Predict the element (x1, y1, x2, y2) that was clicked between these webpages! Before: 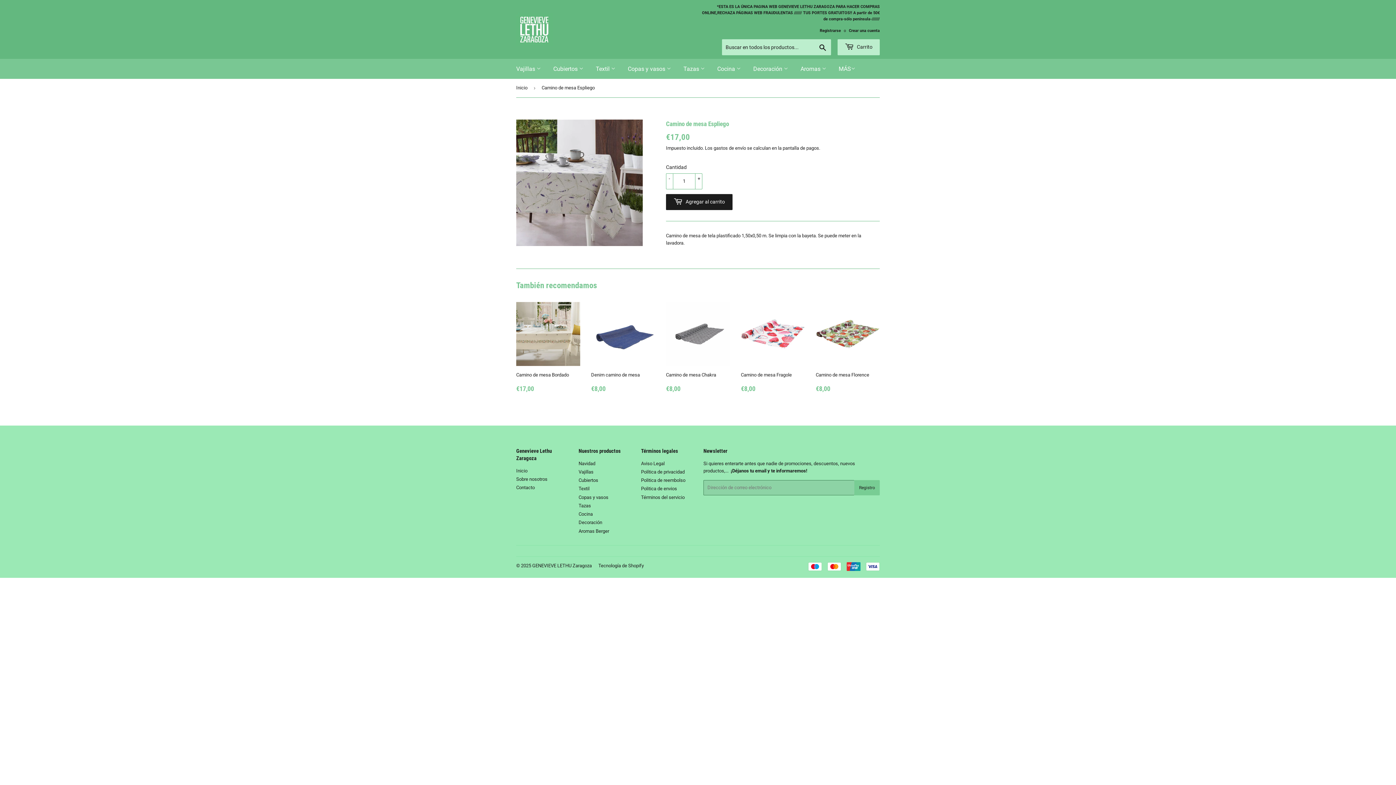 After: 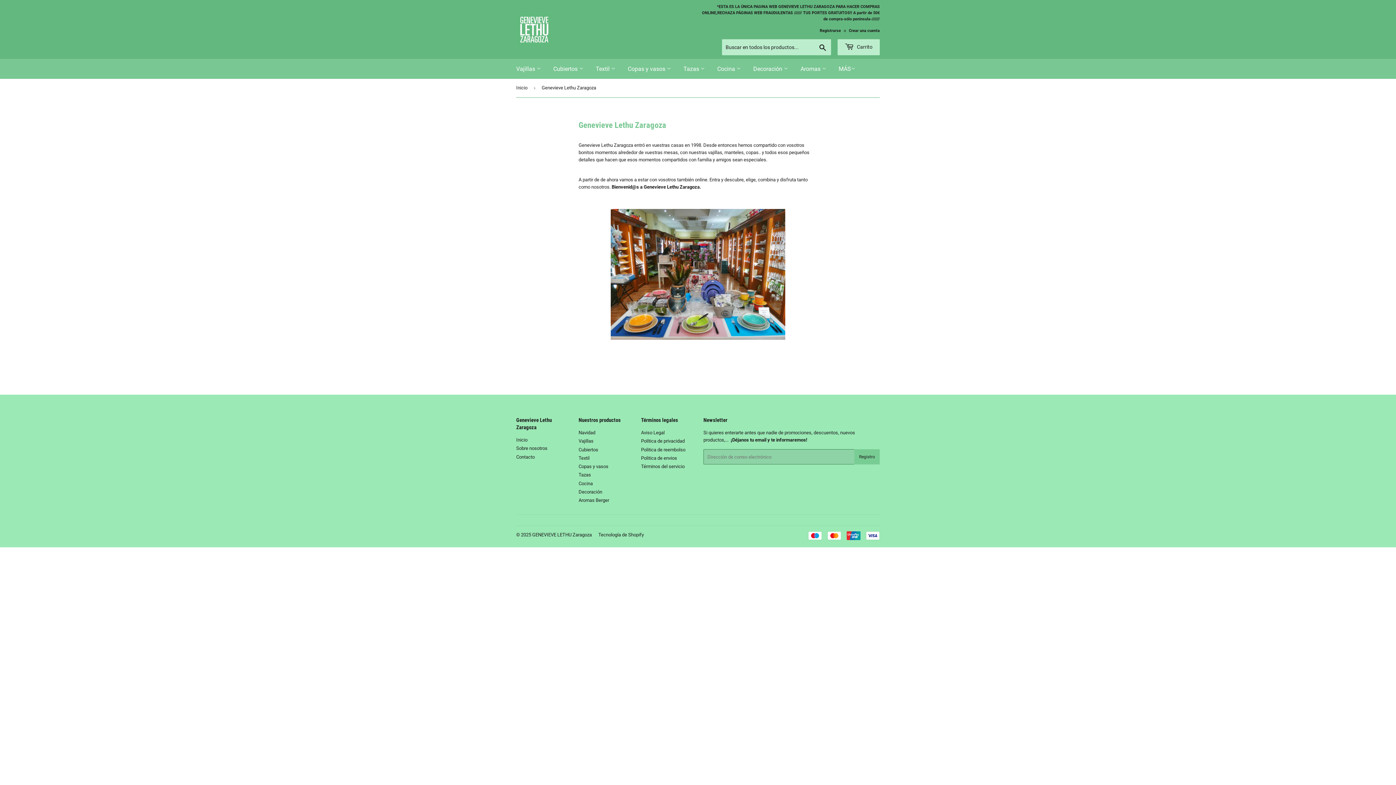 Action: label: Sobre nosotros bbox: (516, 476, 547, 482)